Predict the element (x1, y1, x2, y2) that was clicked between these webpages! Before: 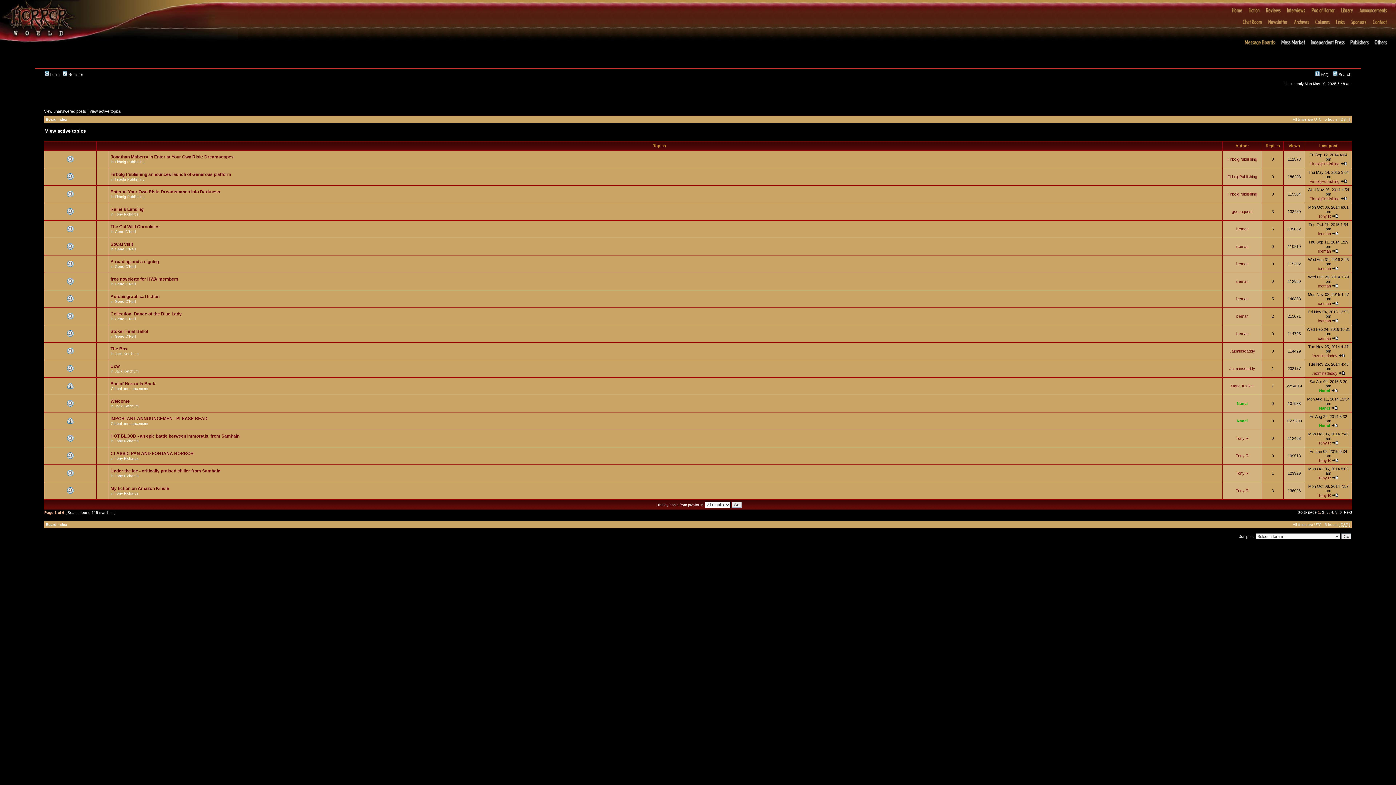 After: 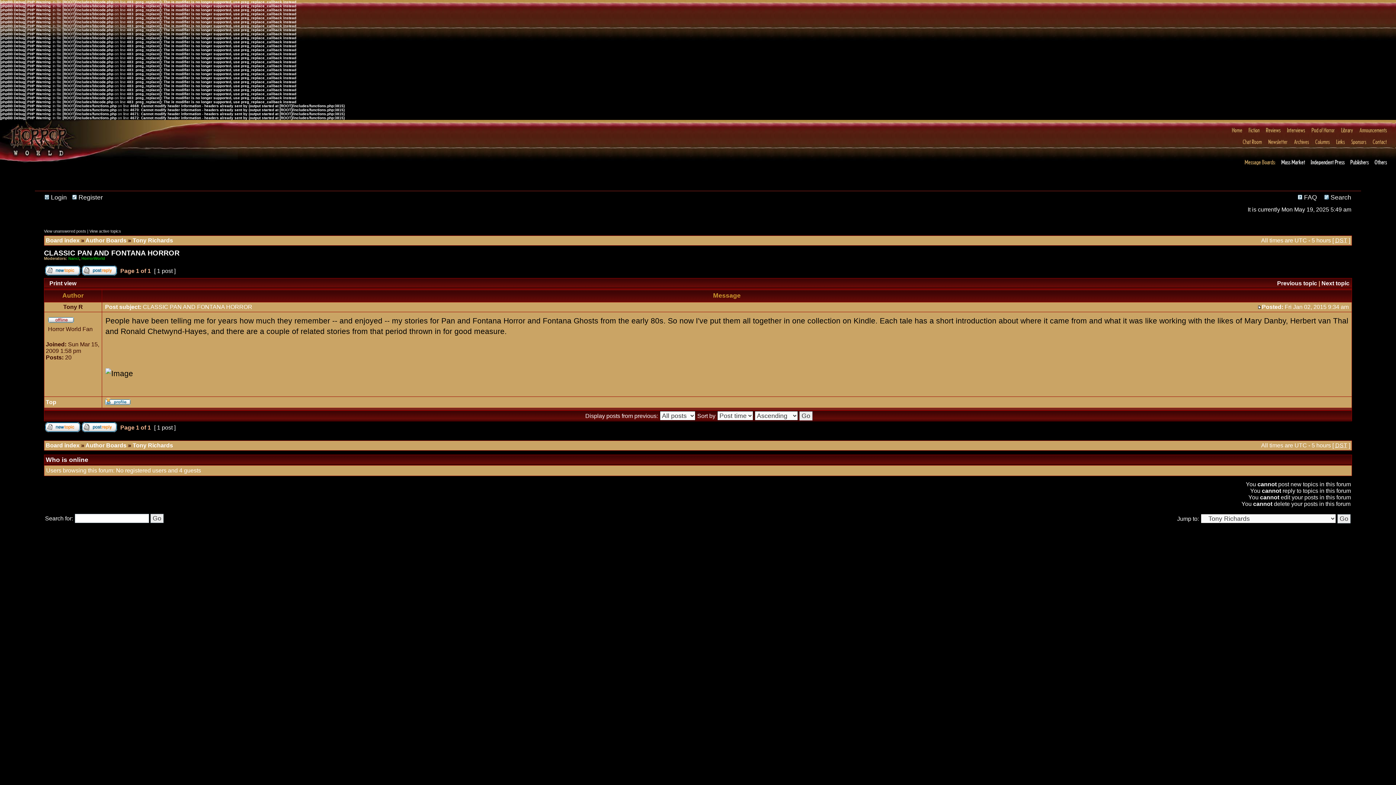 Action: bbox: (110, 451, 193, 456) label: CLASSIC PAN AND FONTANA HORROR